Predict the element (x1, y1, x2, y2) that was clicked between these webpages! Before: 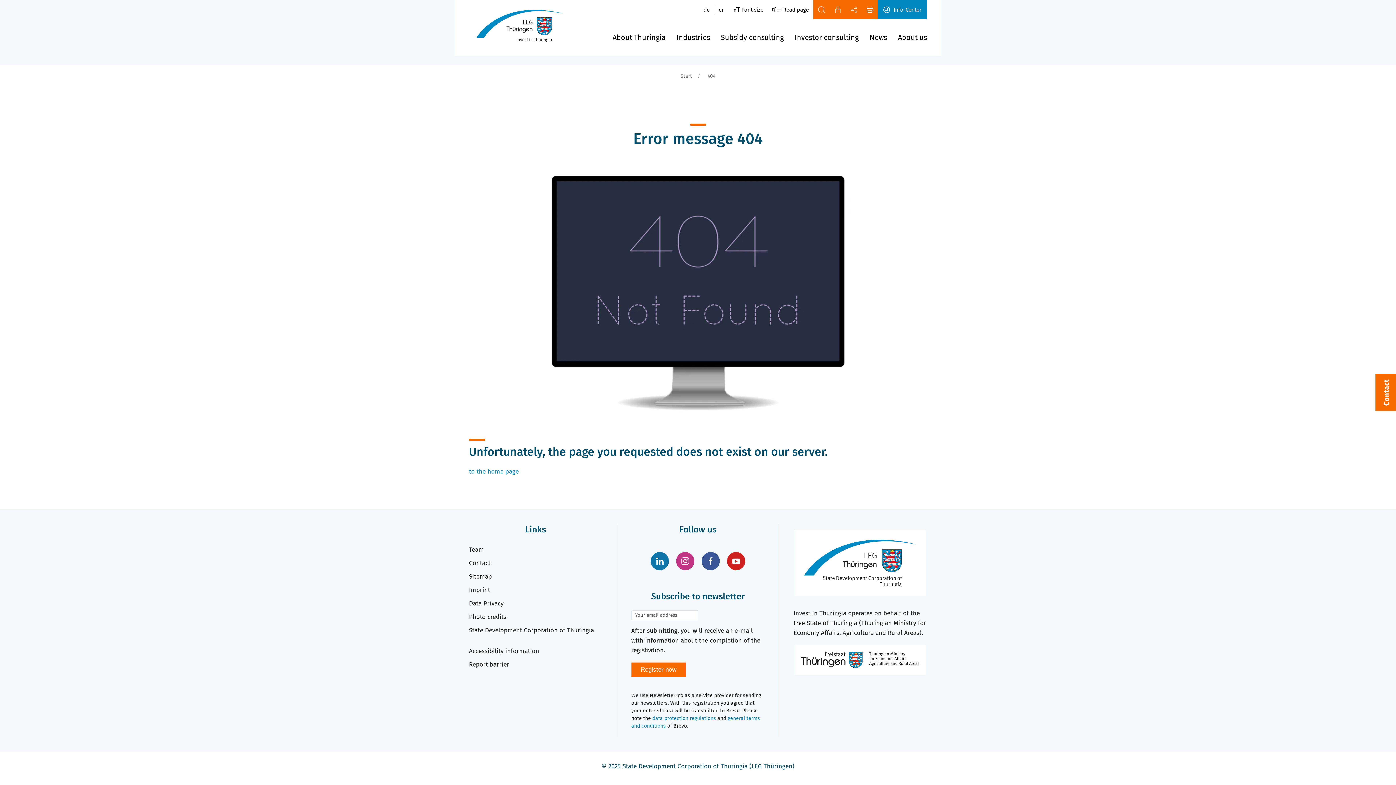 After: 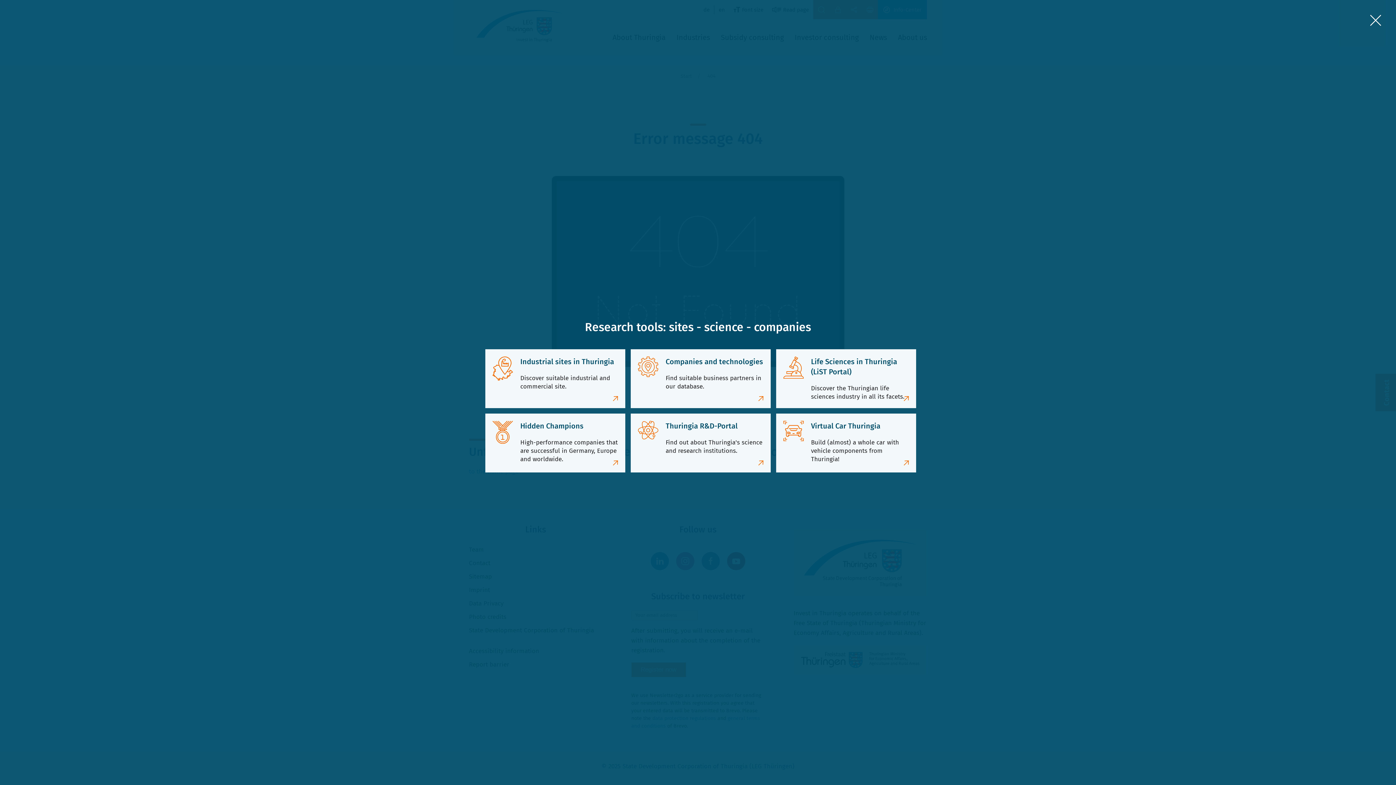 Action: label: Info-Center bbox: (878, 0, 927, 19)